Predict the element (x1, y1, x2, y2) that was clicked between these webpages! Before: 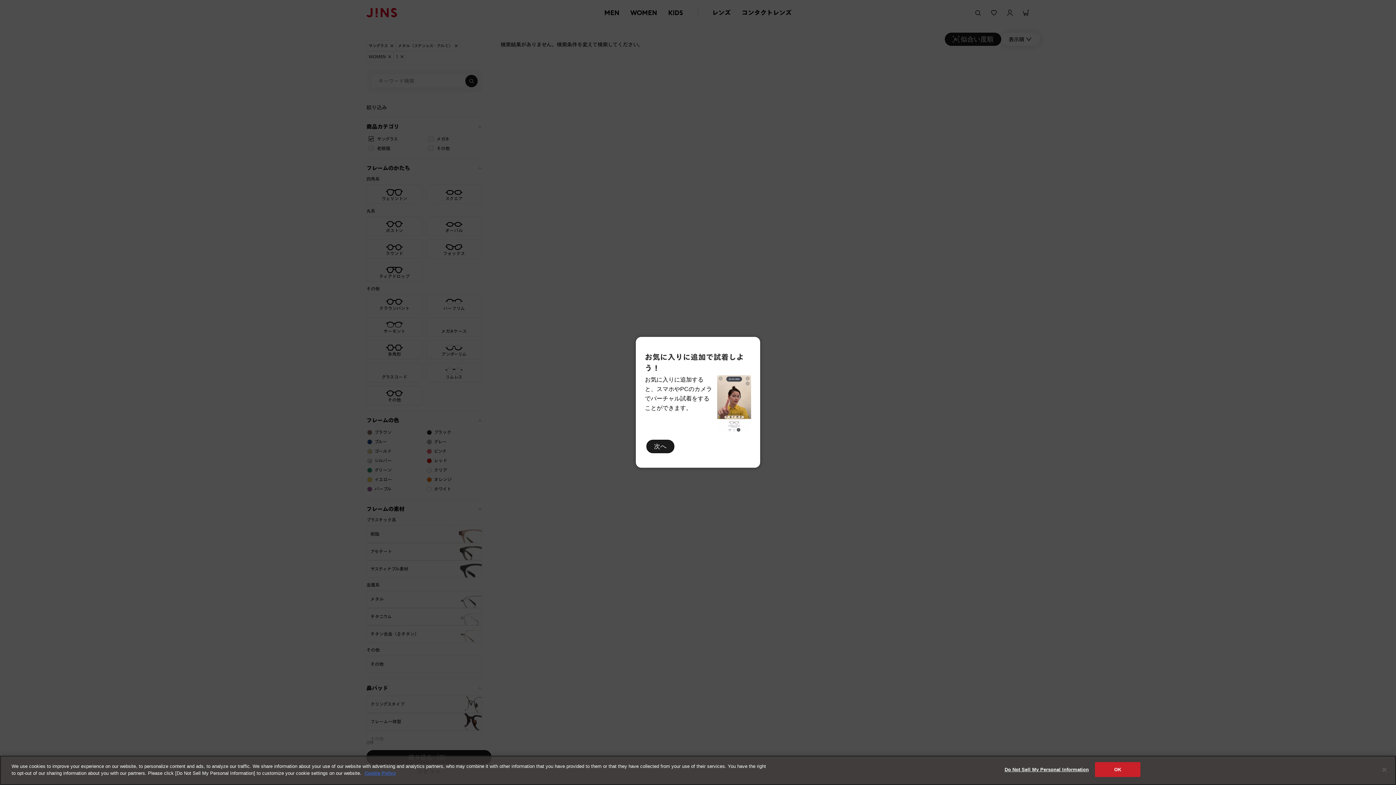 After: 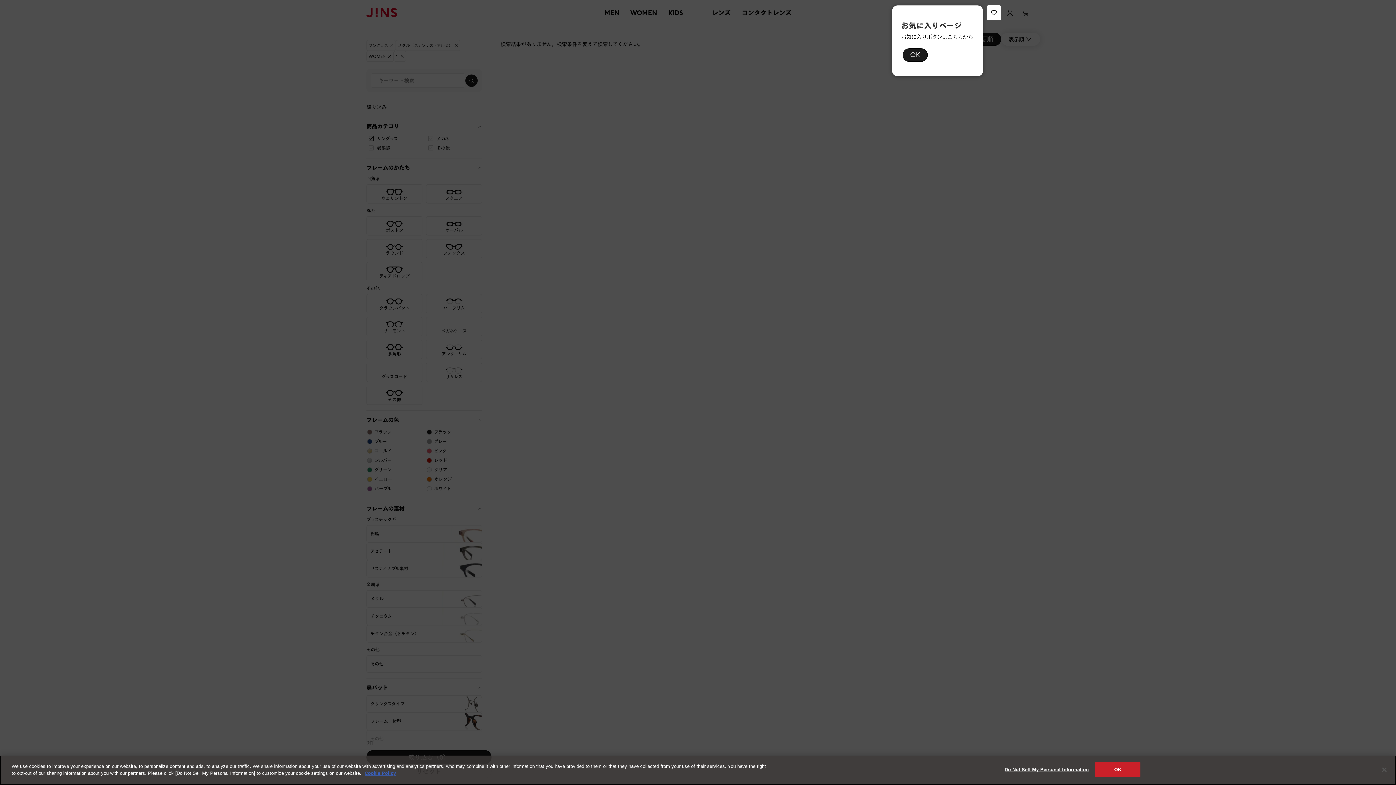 Action: label: 次へ bbox: (646, 439, 674, 453)